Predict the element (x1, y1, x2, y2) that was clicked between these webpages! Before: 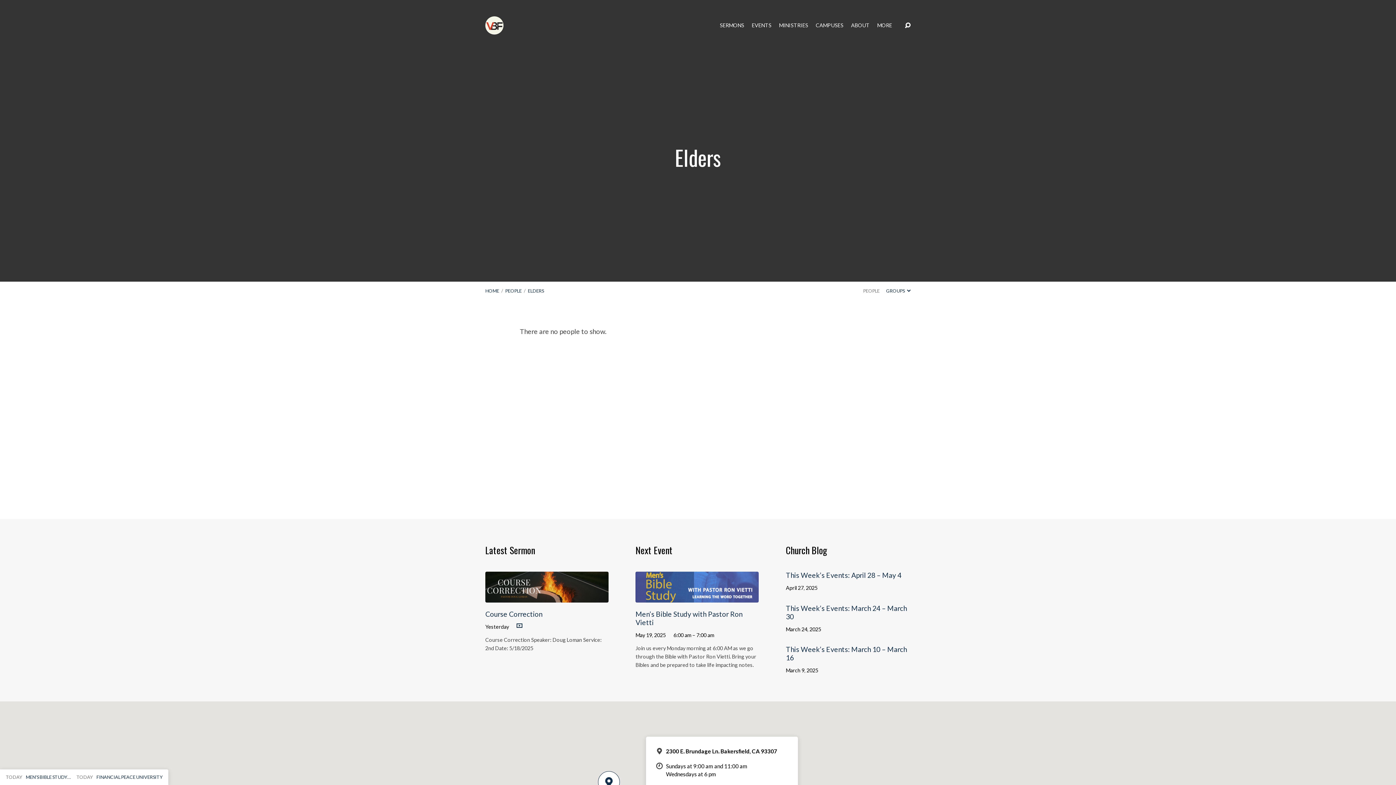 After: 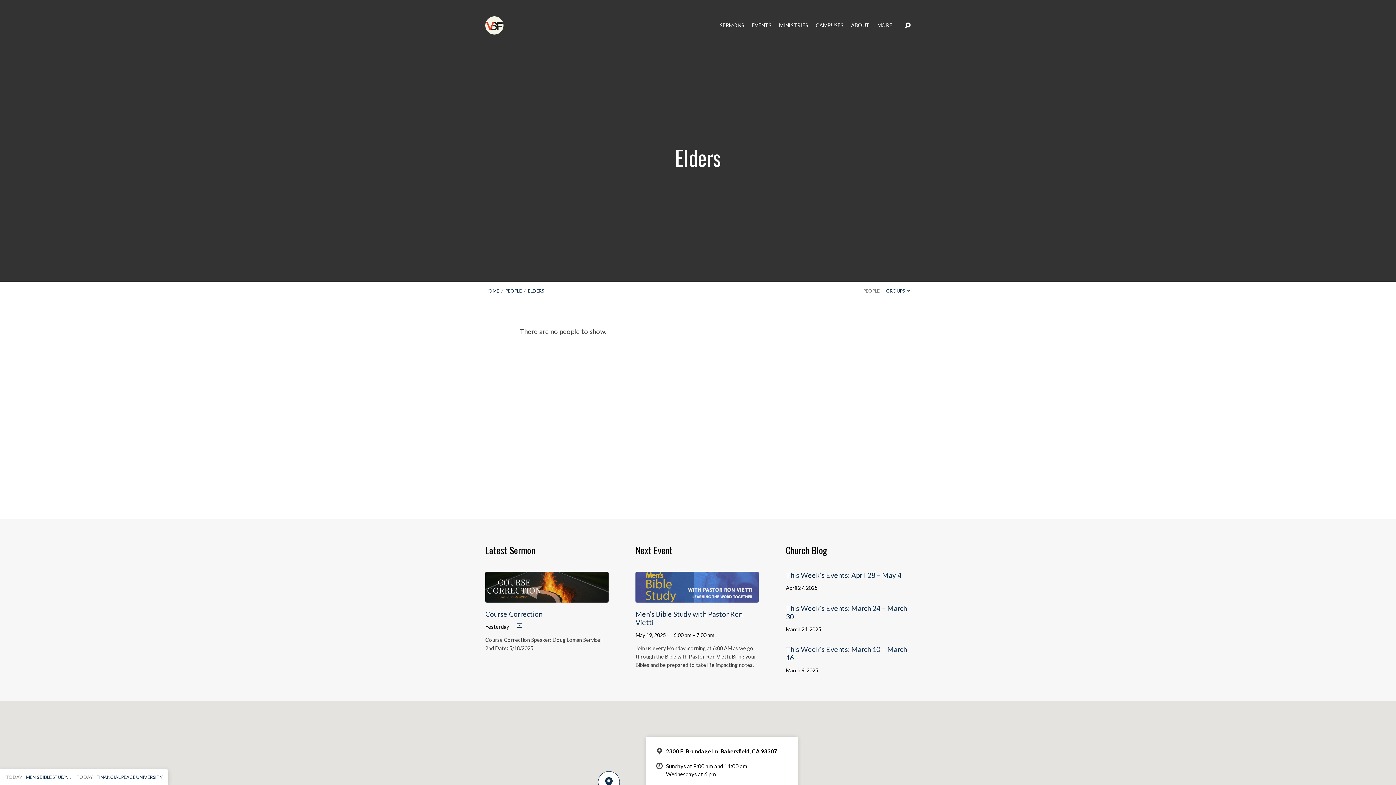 Action: bbox: (528, 288, 544, 293) label: ELDERS